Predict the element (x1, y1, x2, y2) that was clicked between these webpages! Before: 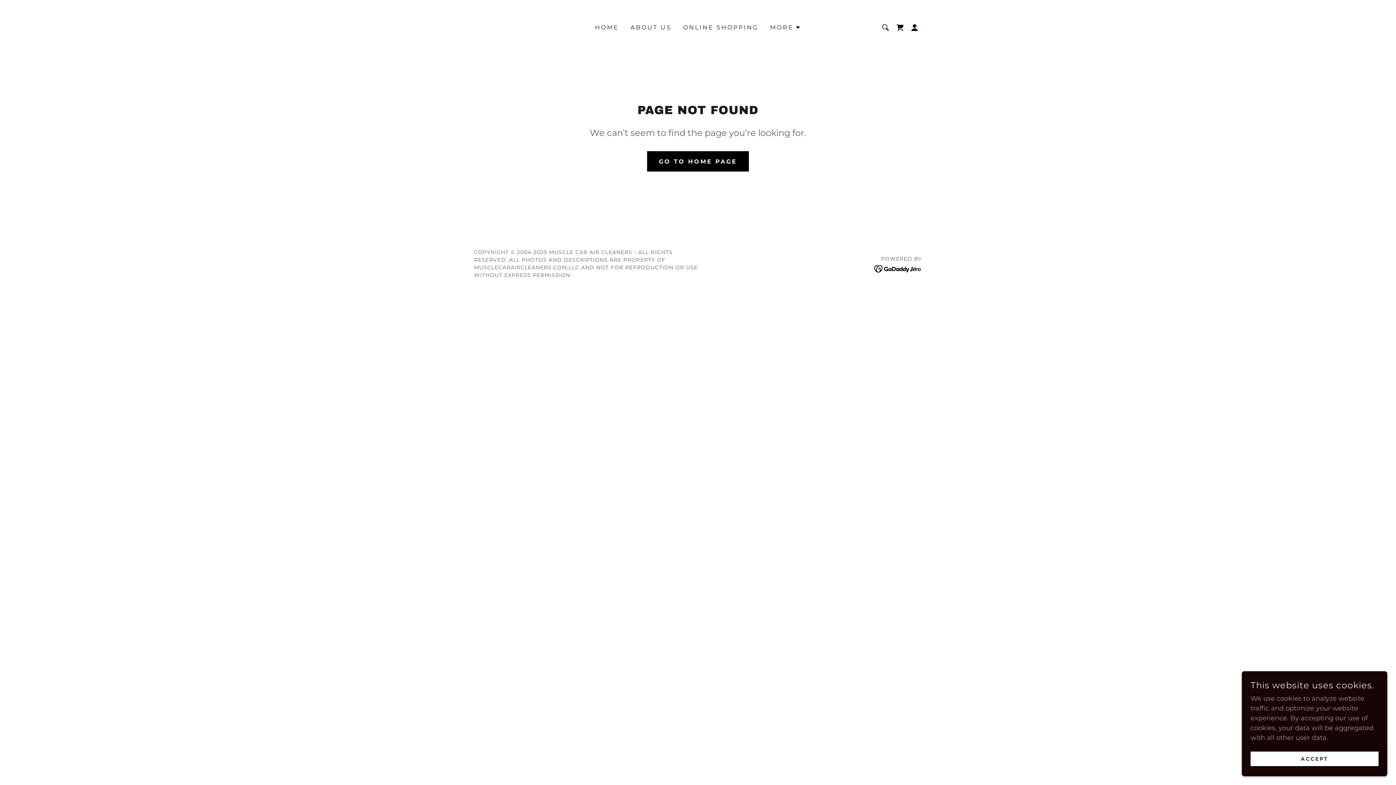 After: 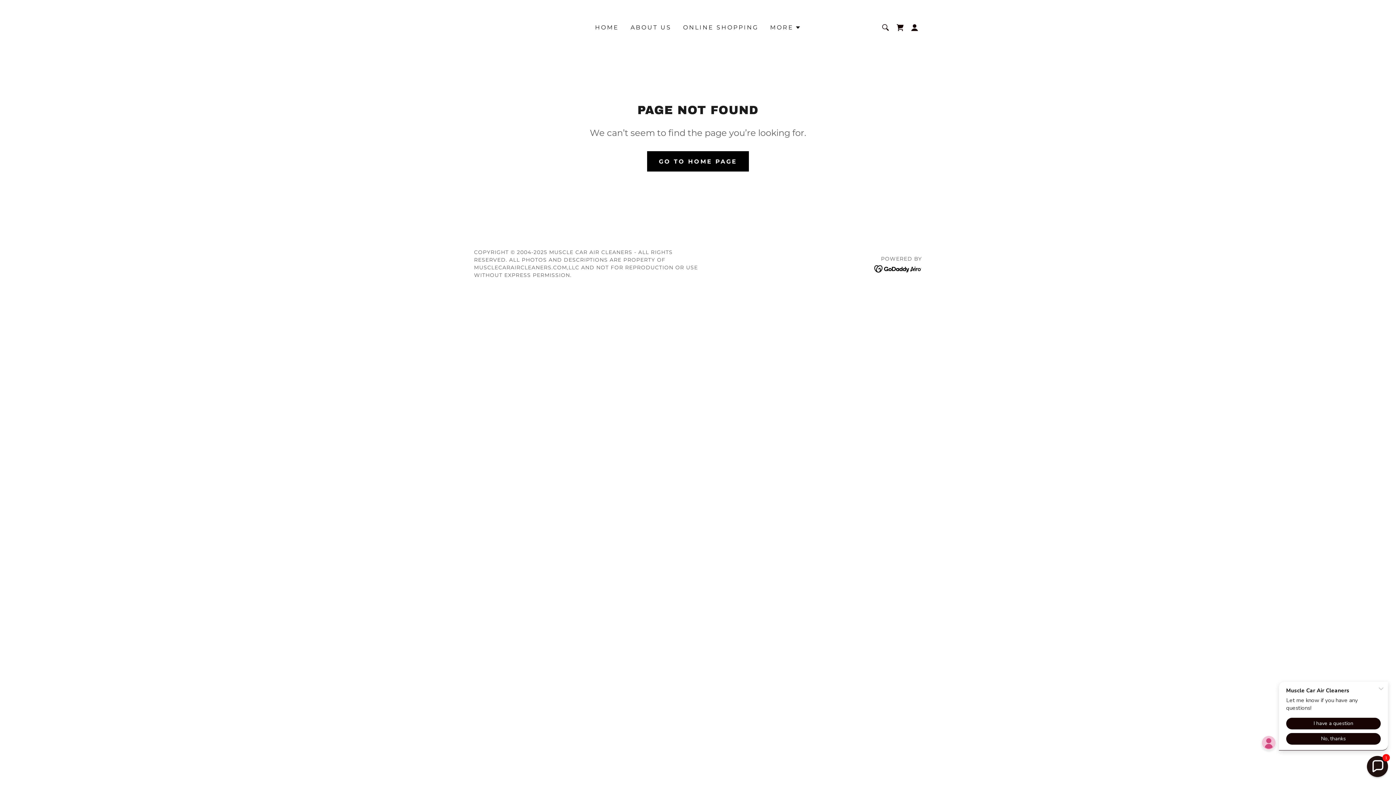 Action: bbox: (1250, 752, 1378, 766) label: ACCEPT